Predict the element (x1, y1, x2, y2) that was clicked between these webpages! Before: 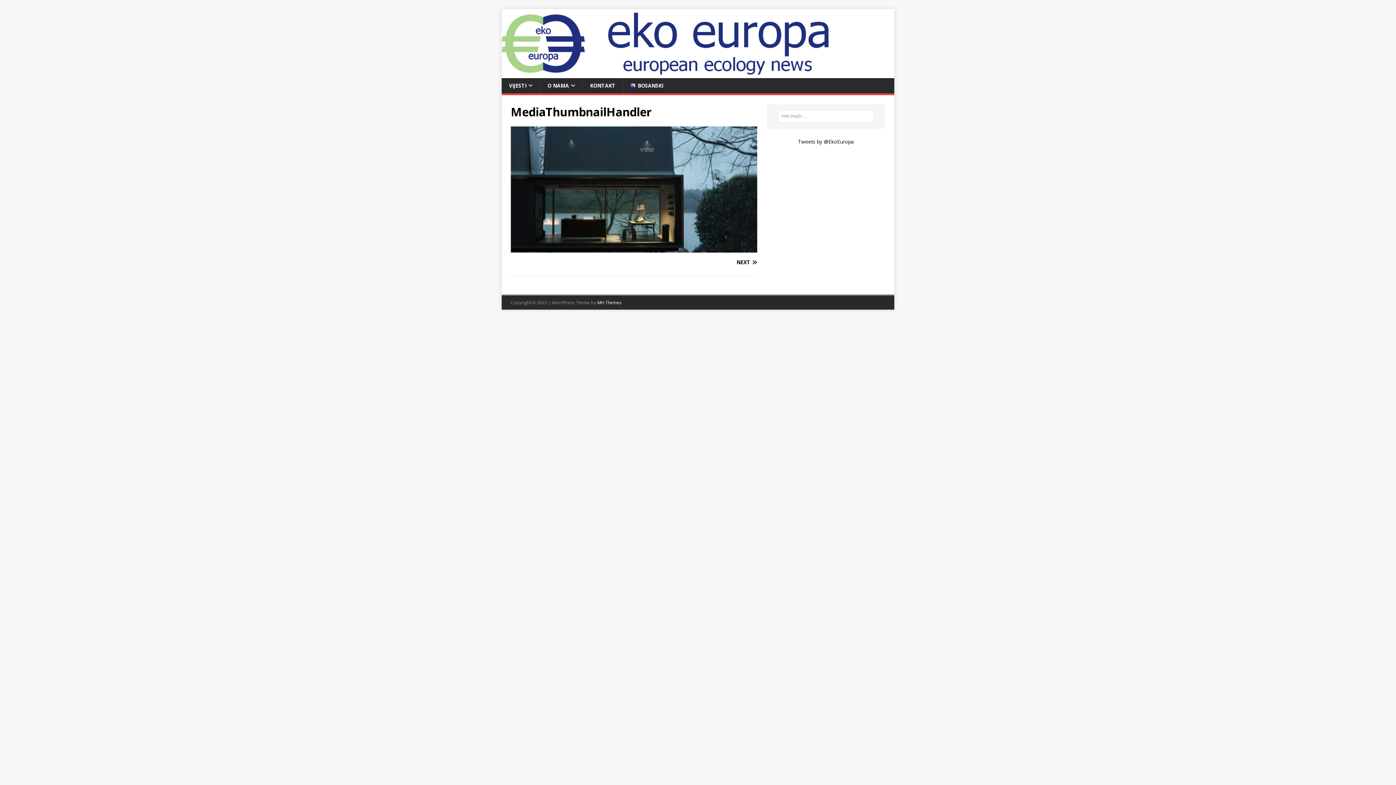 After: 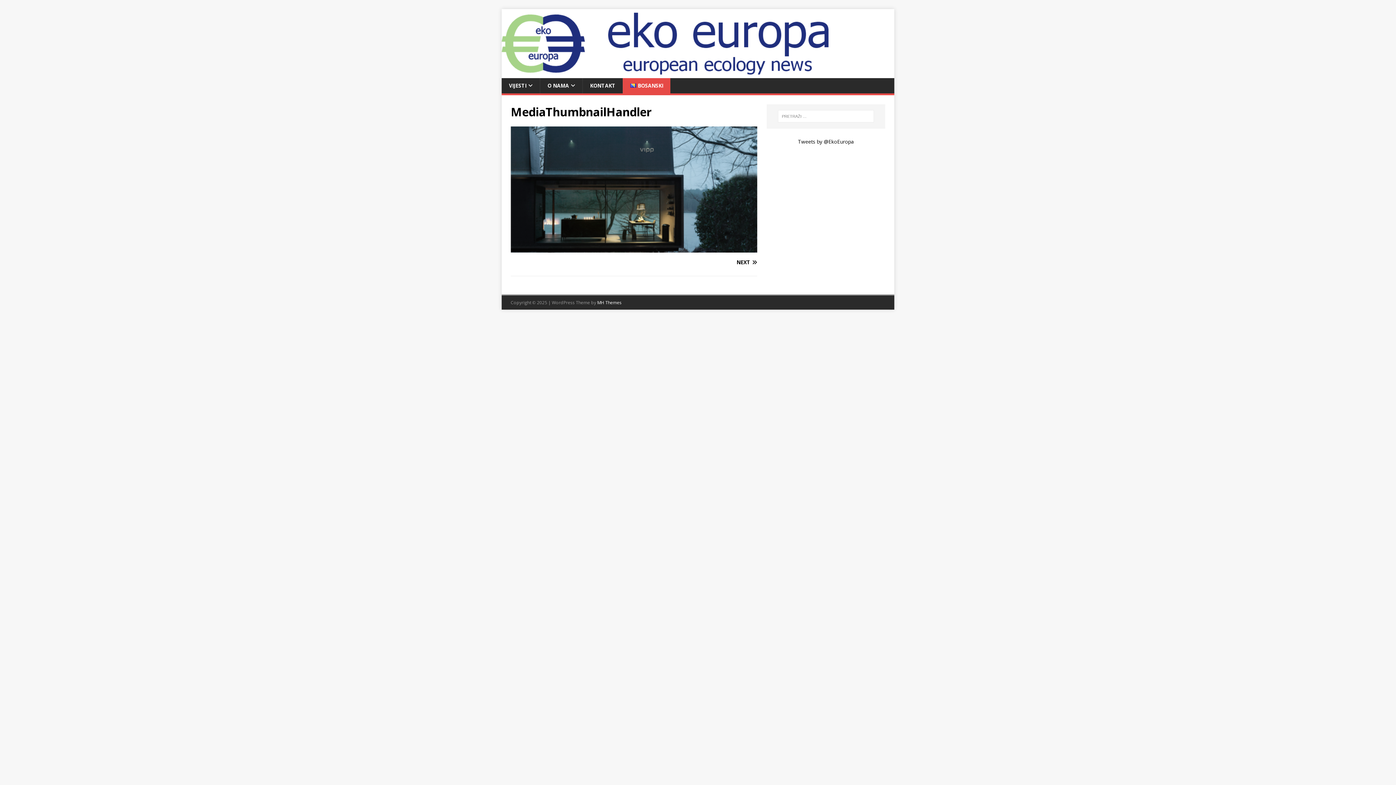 Action: label: BOSANSKI bbox: (622, 78, 670, 93)